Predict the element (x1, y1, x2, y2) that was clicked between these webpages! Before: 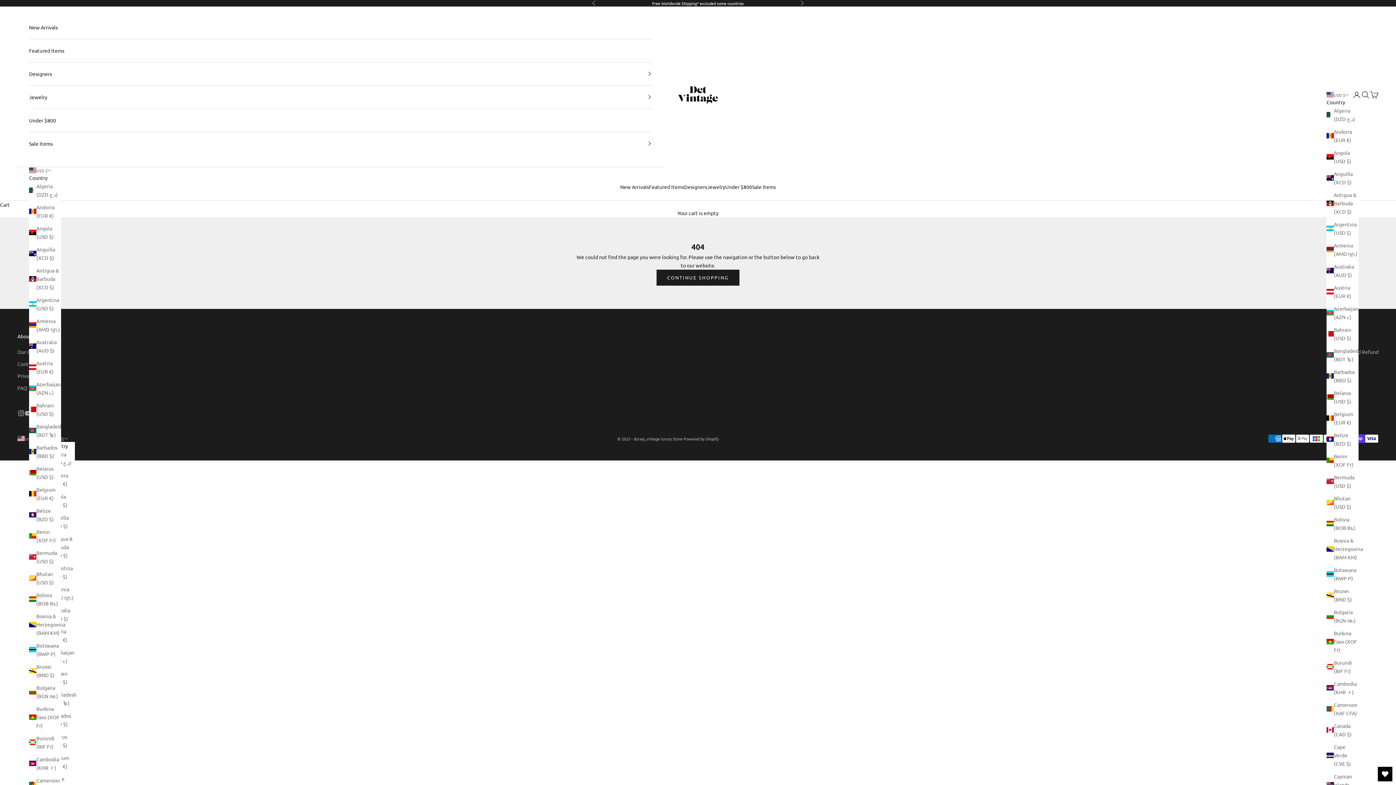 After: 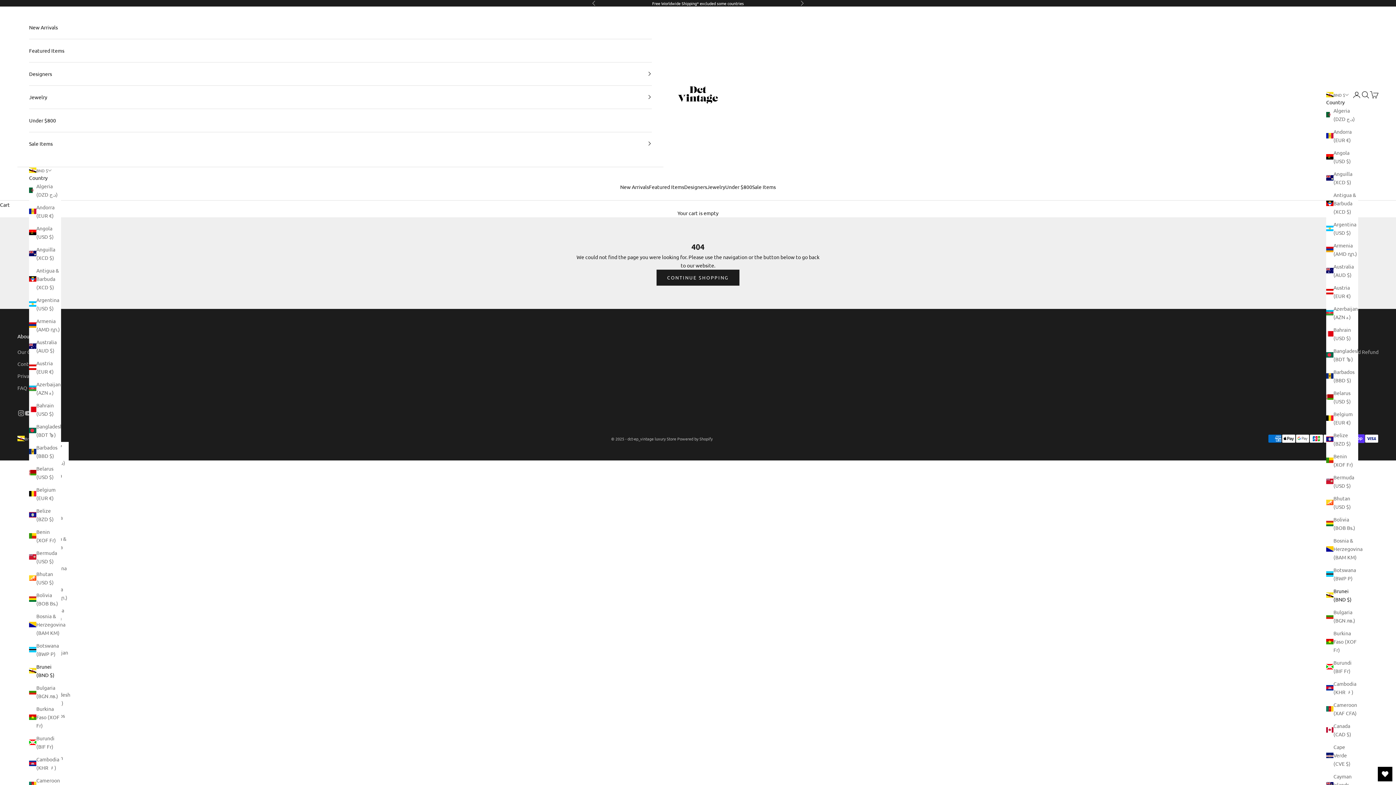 Action: label: Brunei (BND $) bbox: (1326, 587, 1358, 603)